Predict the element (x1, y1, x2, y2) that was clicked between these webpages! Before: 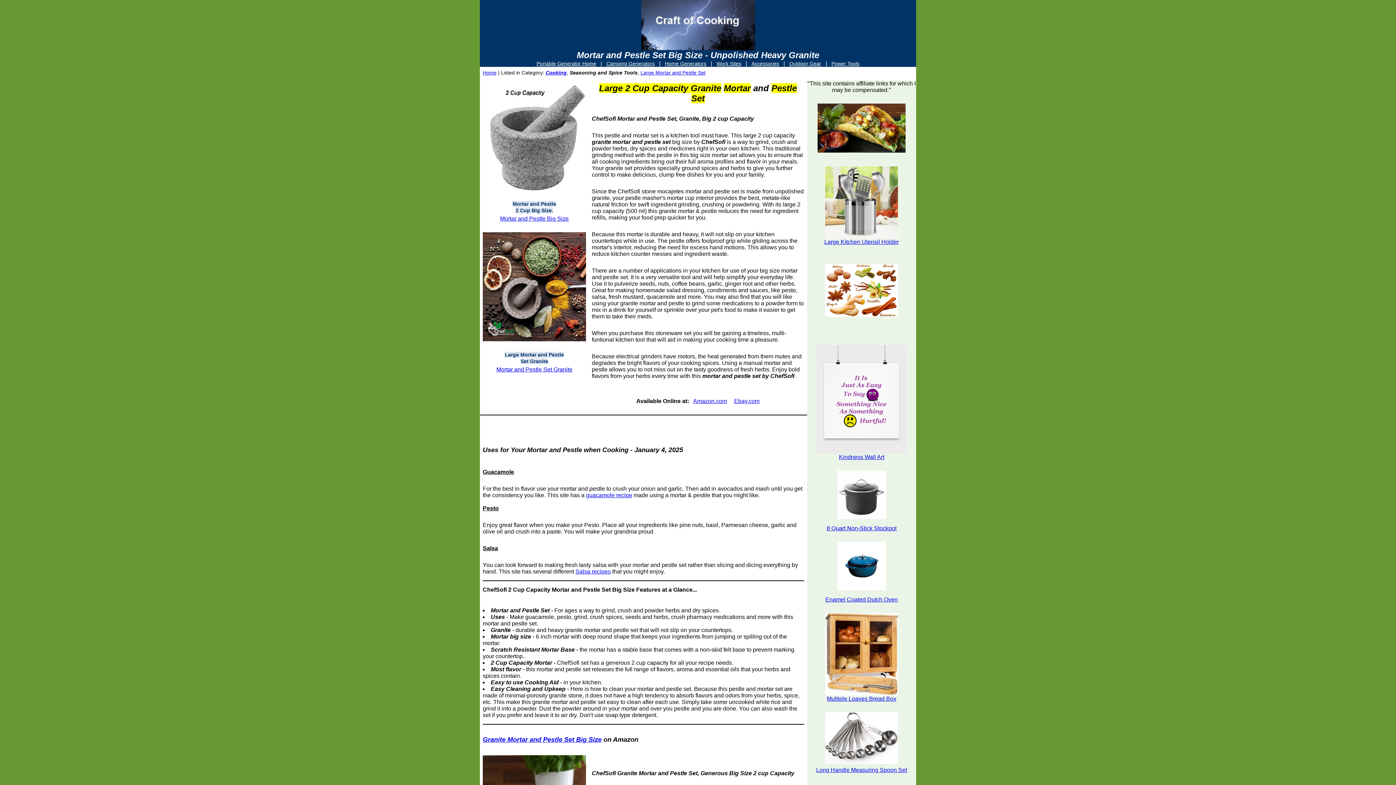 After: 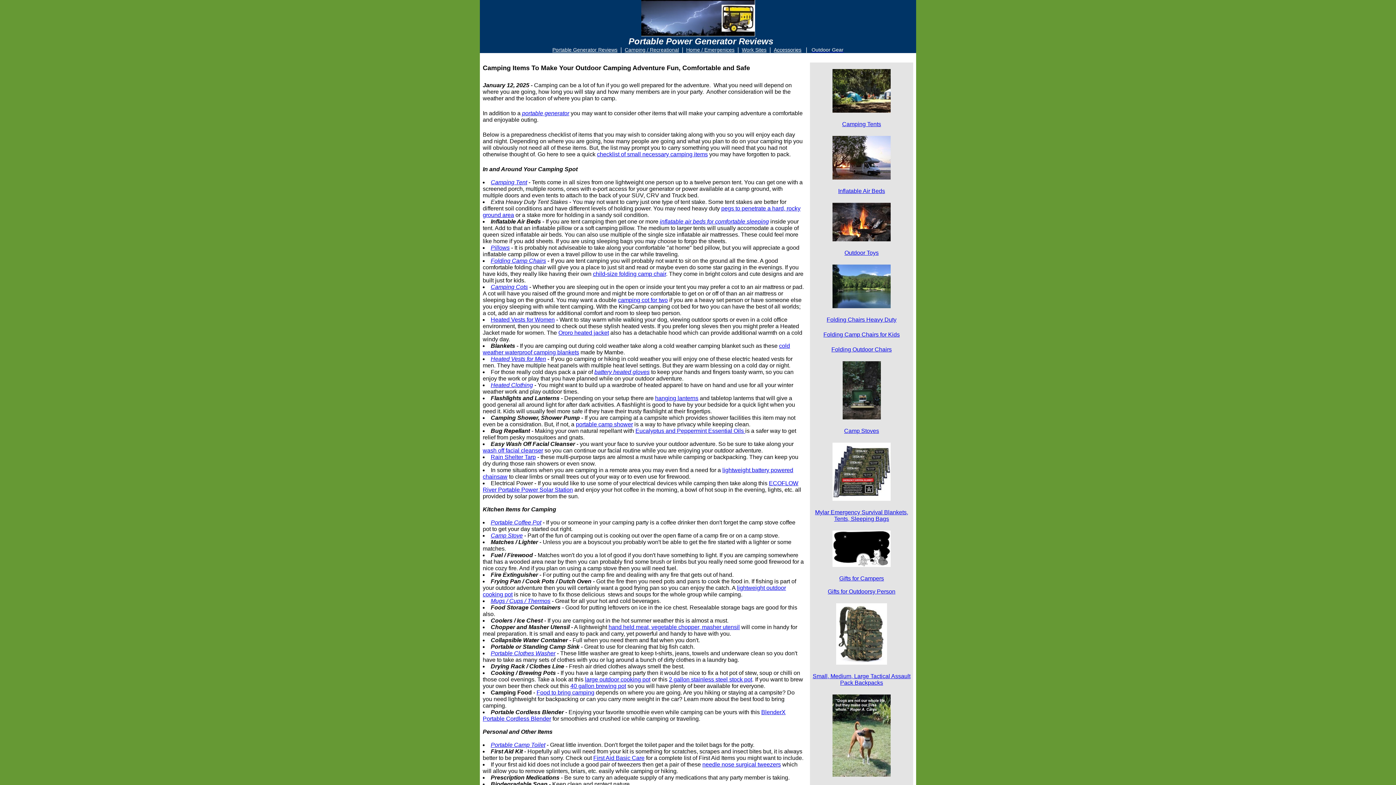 Action: label: Outdoor Gear bbox: (789, 60, 821, 66)